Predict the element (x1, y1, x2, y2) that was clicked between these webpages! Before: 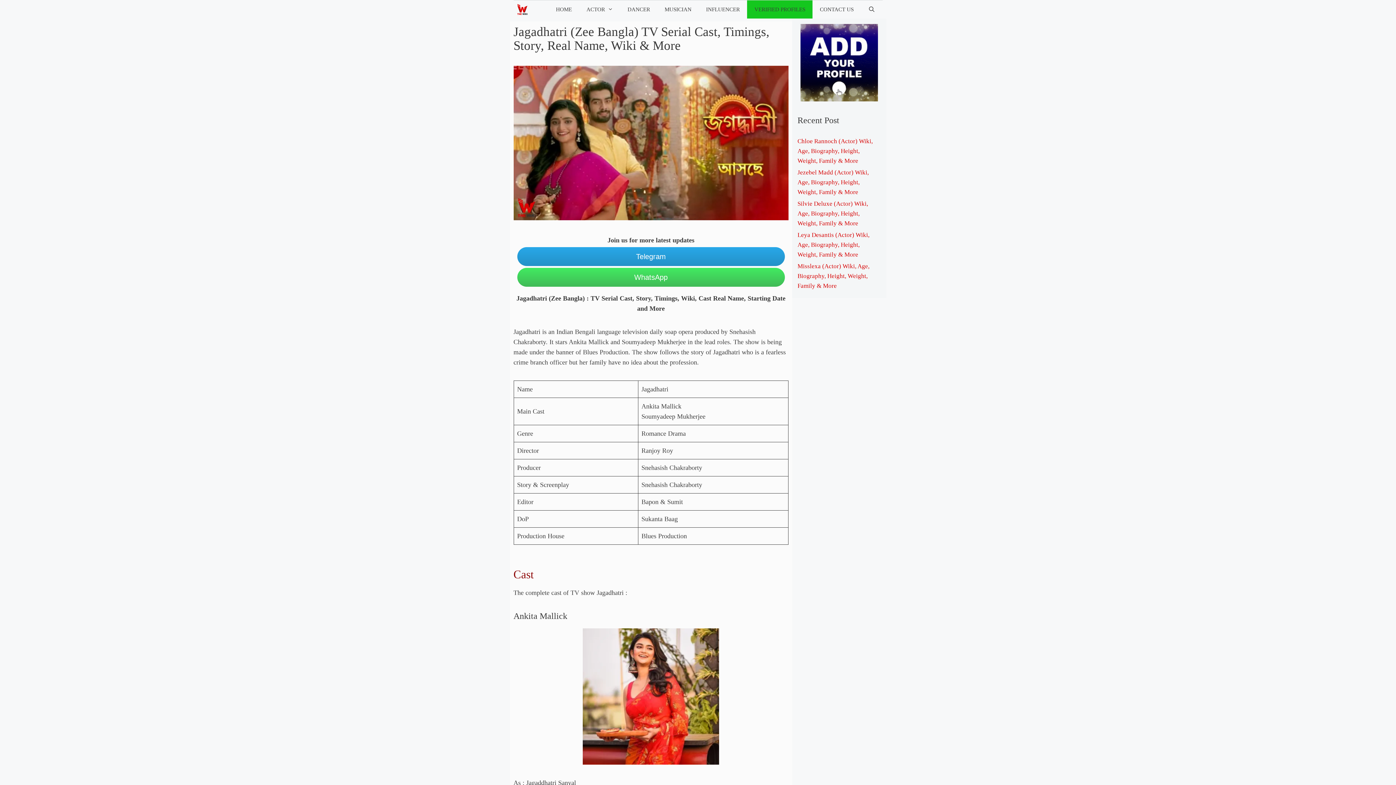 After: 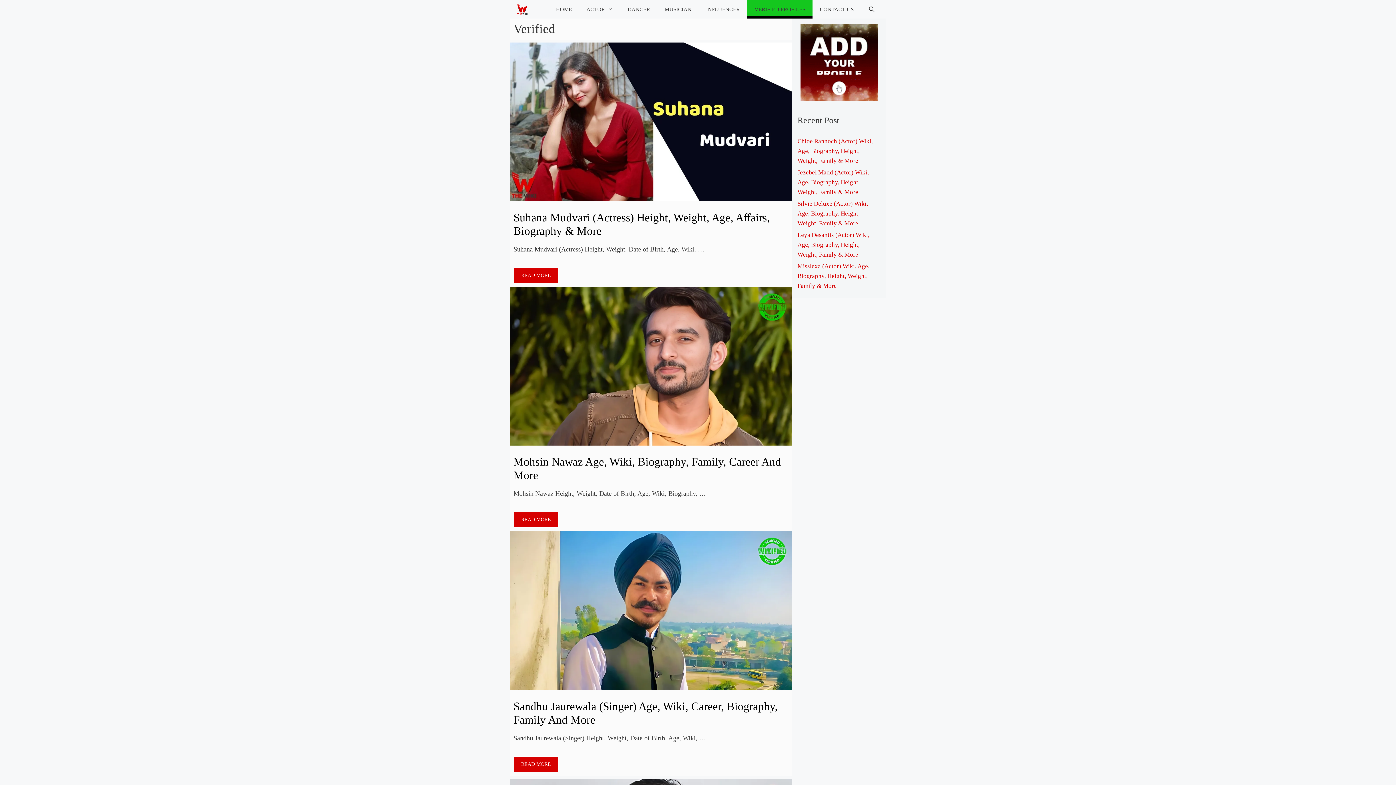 Action: label: VERIFIED PROFILES bbox: (747, 0, 812, 18)